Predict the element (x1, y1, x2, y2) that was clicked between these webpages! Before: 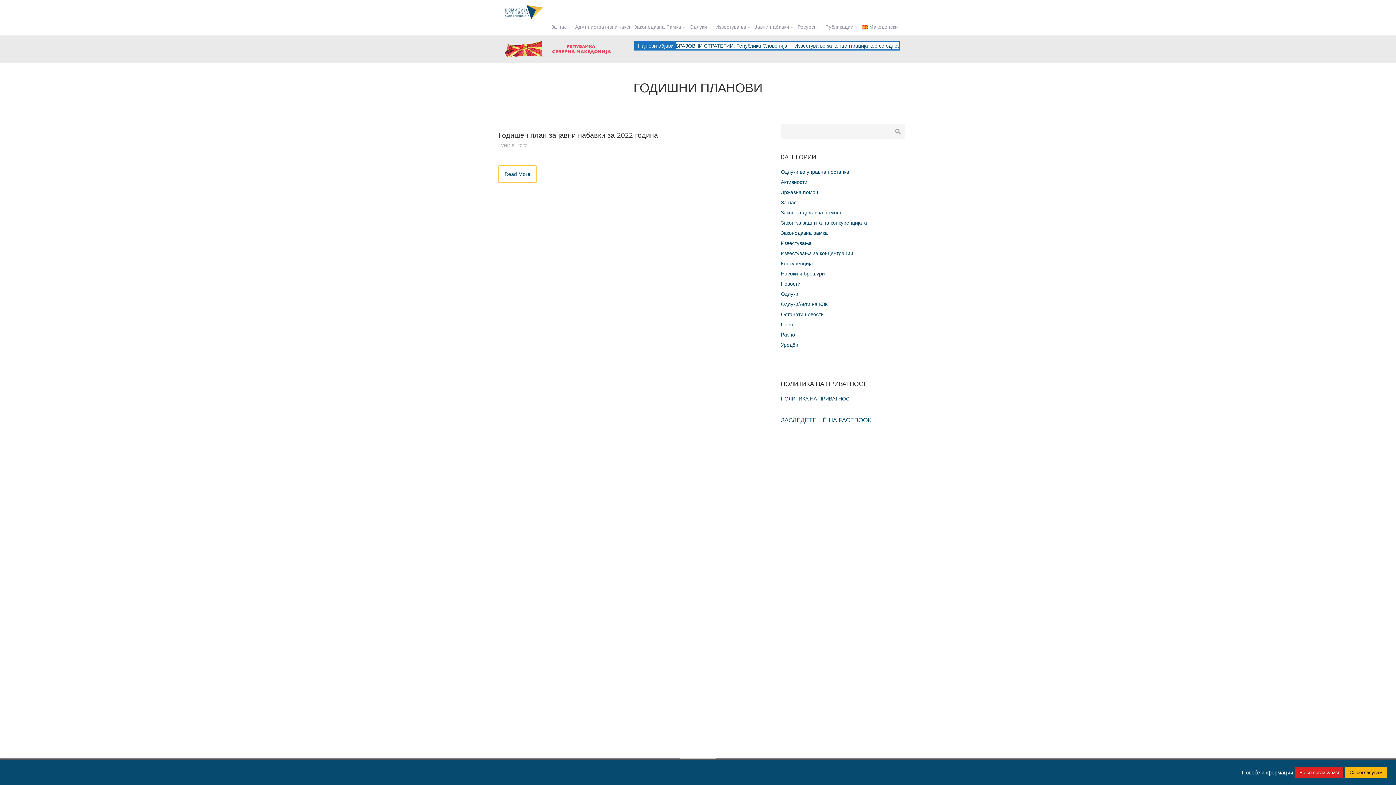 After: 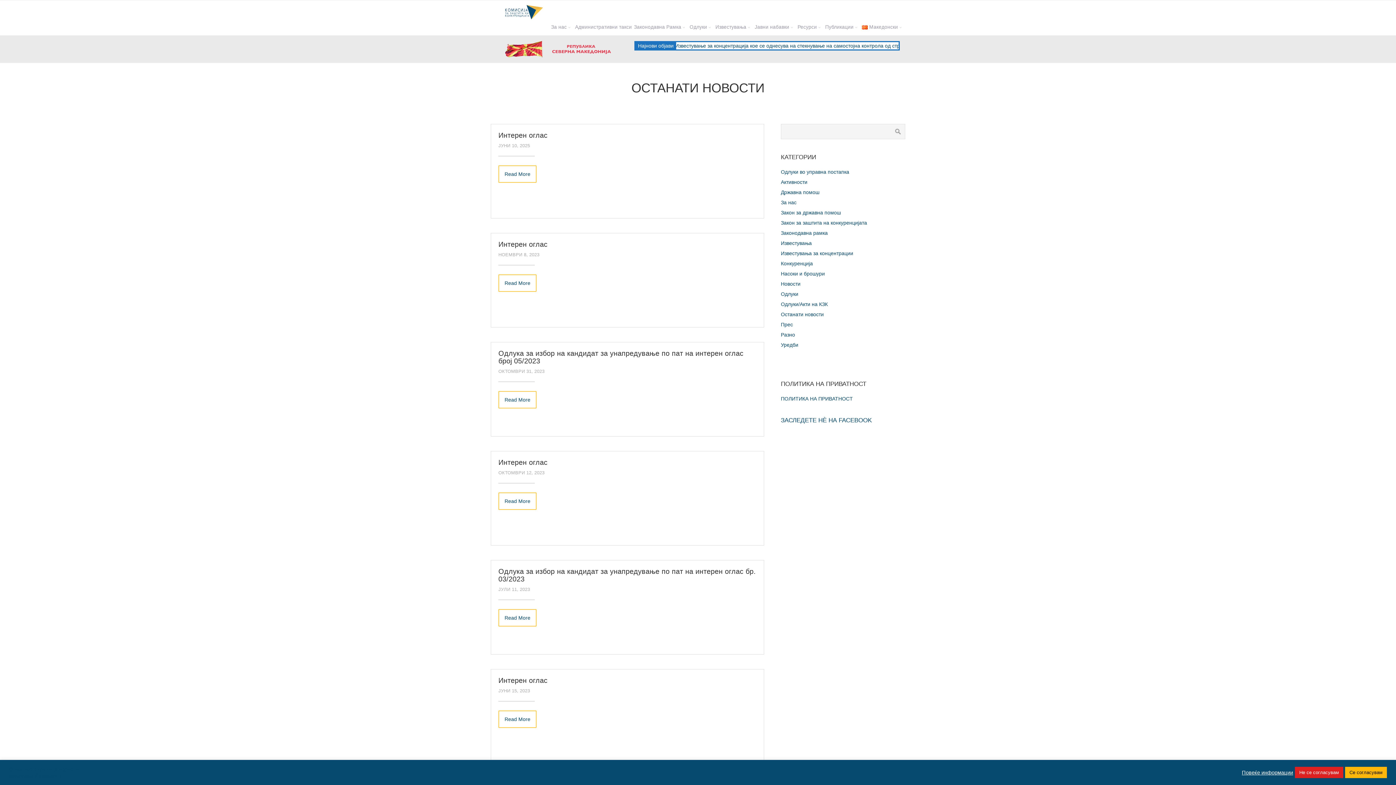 Action: label: Останати новости bbox: (781, 311, 823, 317)